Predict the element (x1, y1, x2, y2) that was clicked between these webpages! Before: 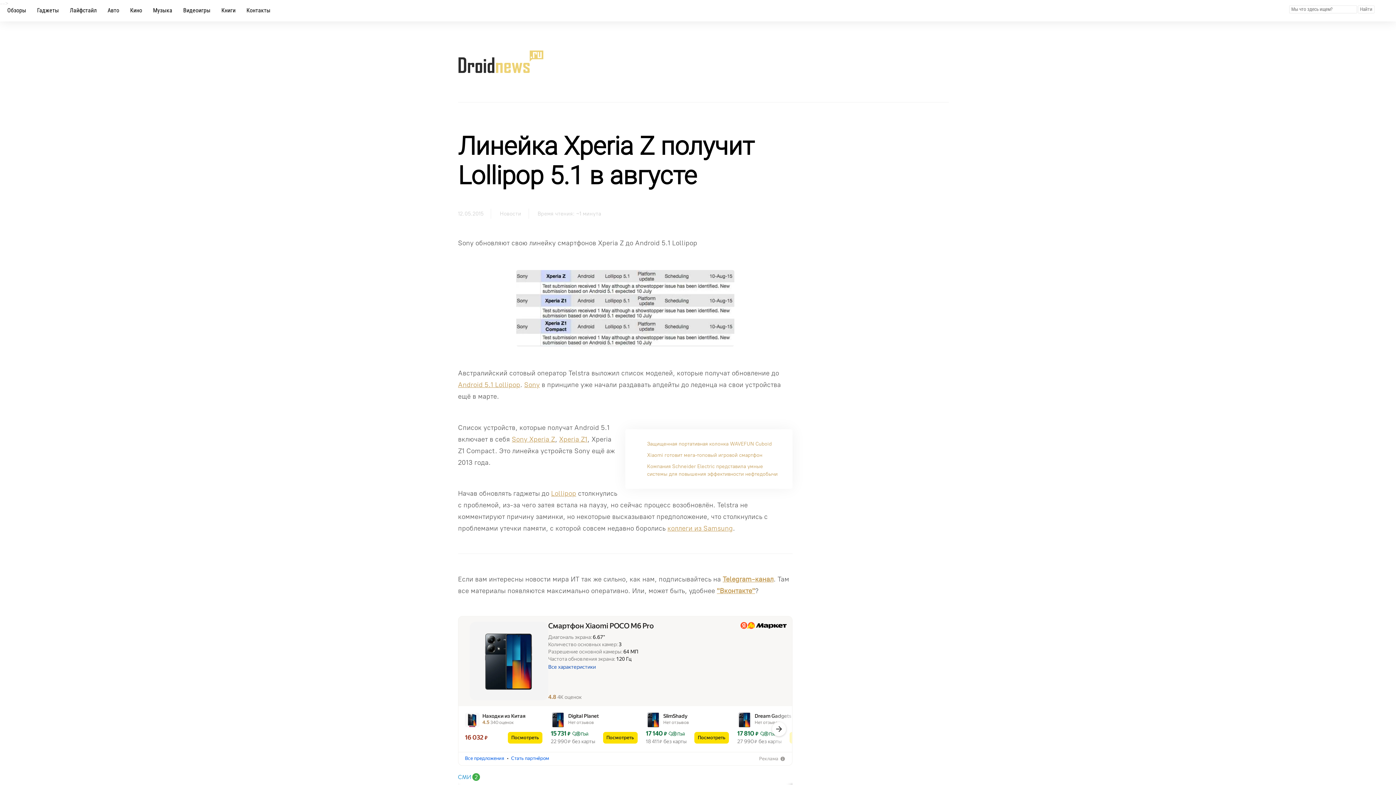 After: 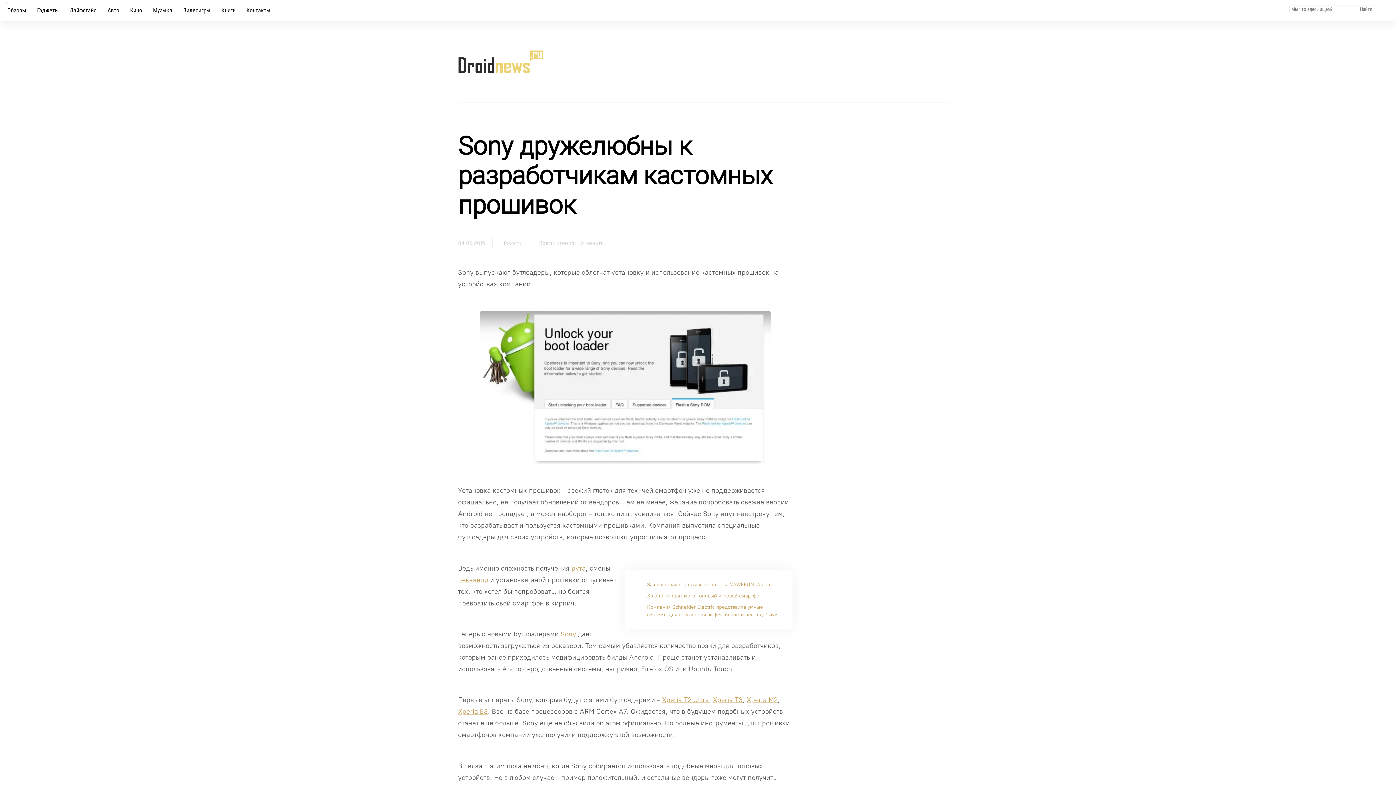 Action: bbox: (524, 380, 540, 389) label: Sony